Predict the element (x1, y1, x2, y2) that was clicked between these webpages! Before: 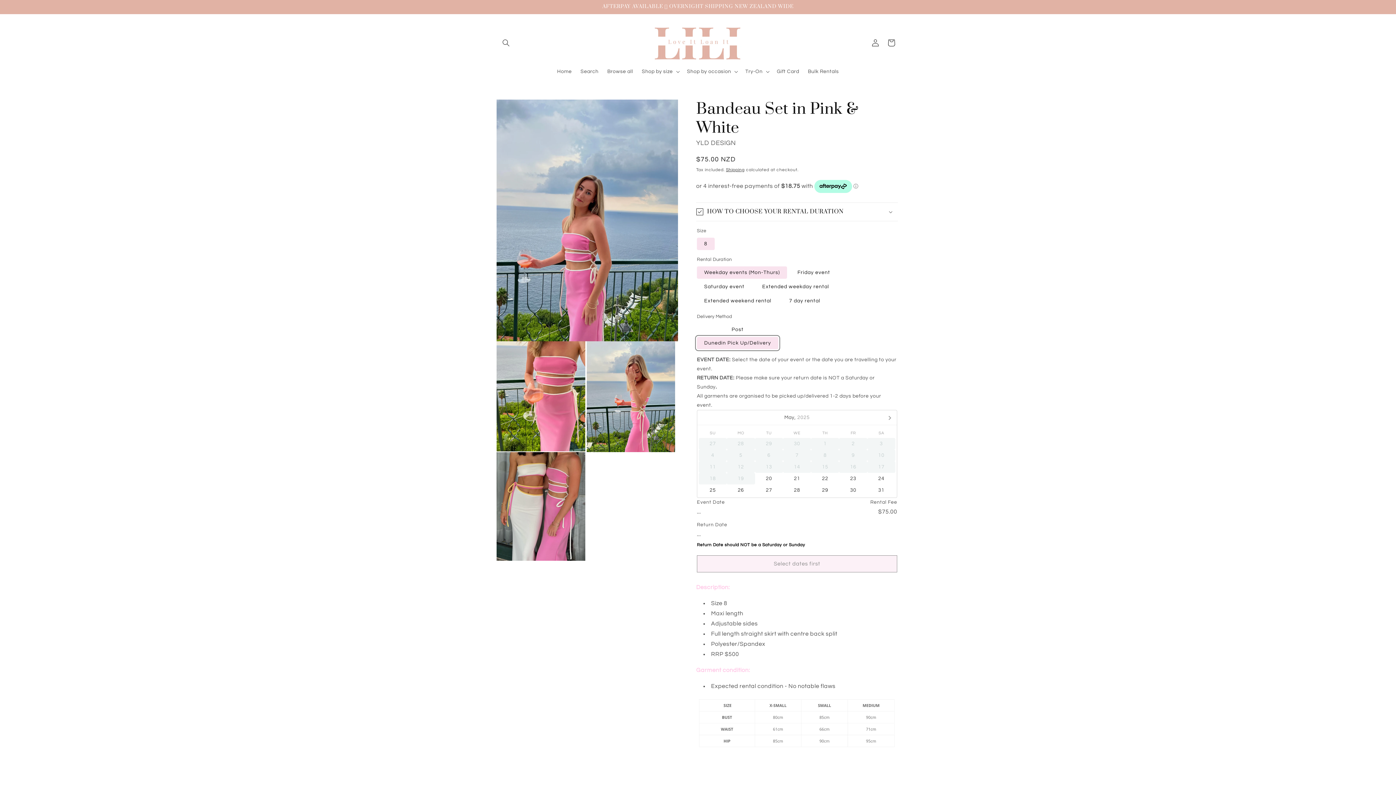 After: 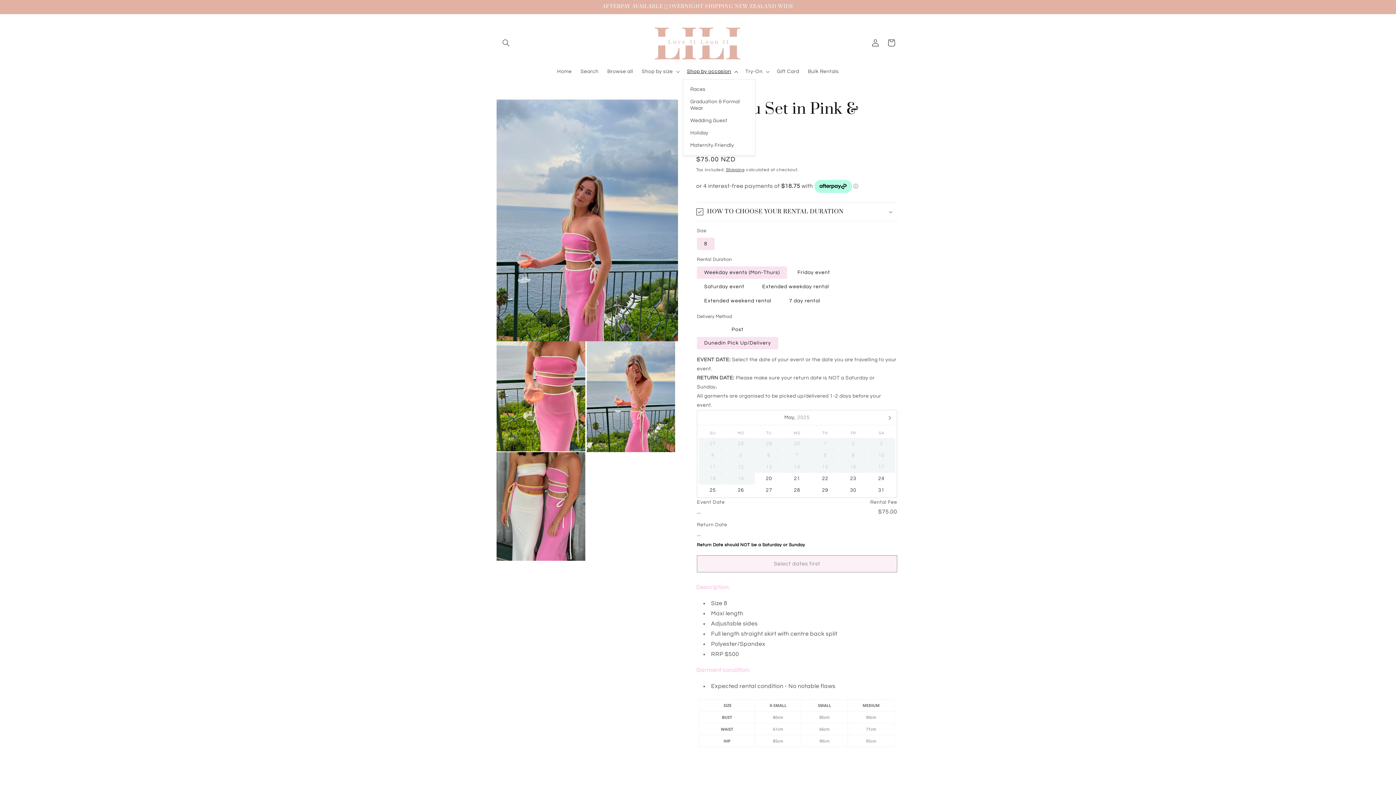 Action: label: Shop by occasion bbox: (682, 64, 741, 79)